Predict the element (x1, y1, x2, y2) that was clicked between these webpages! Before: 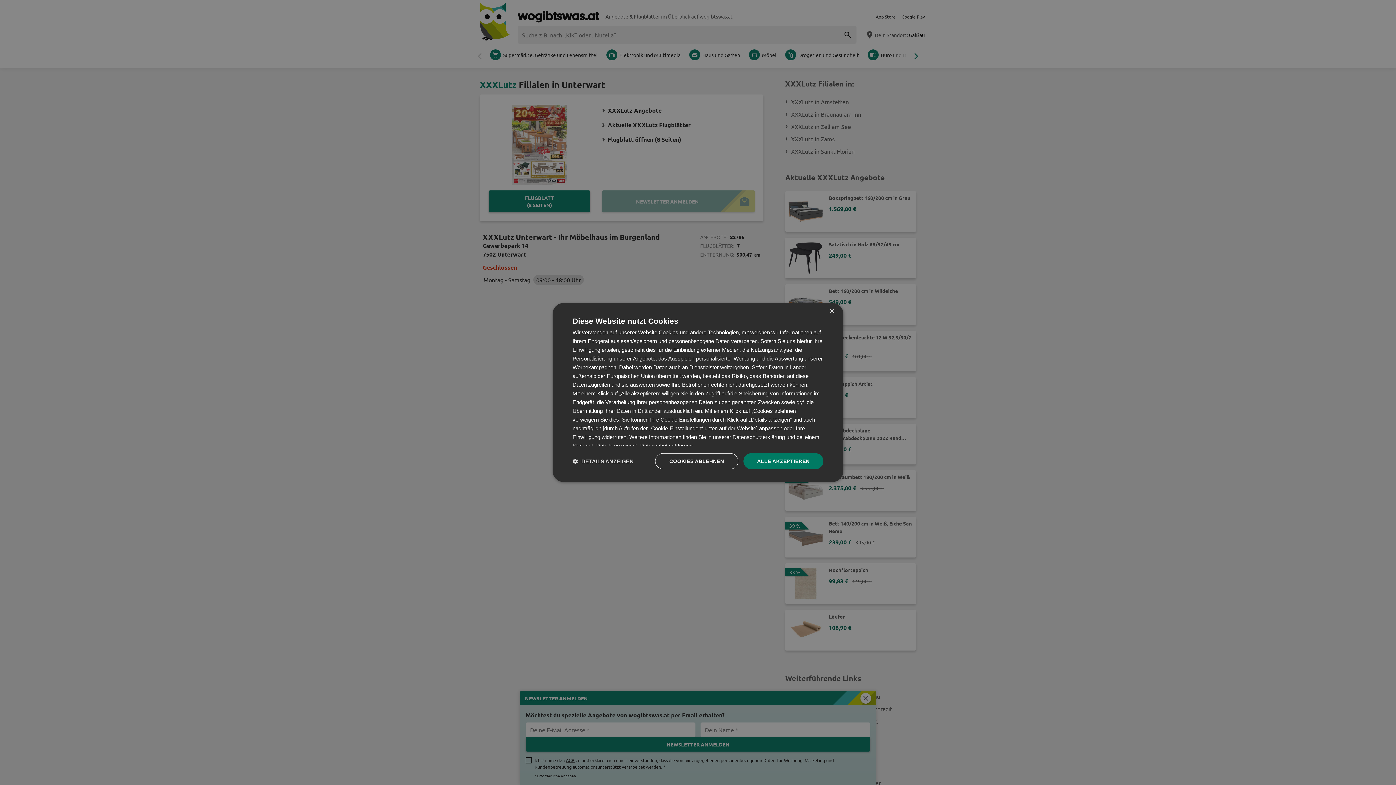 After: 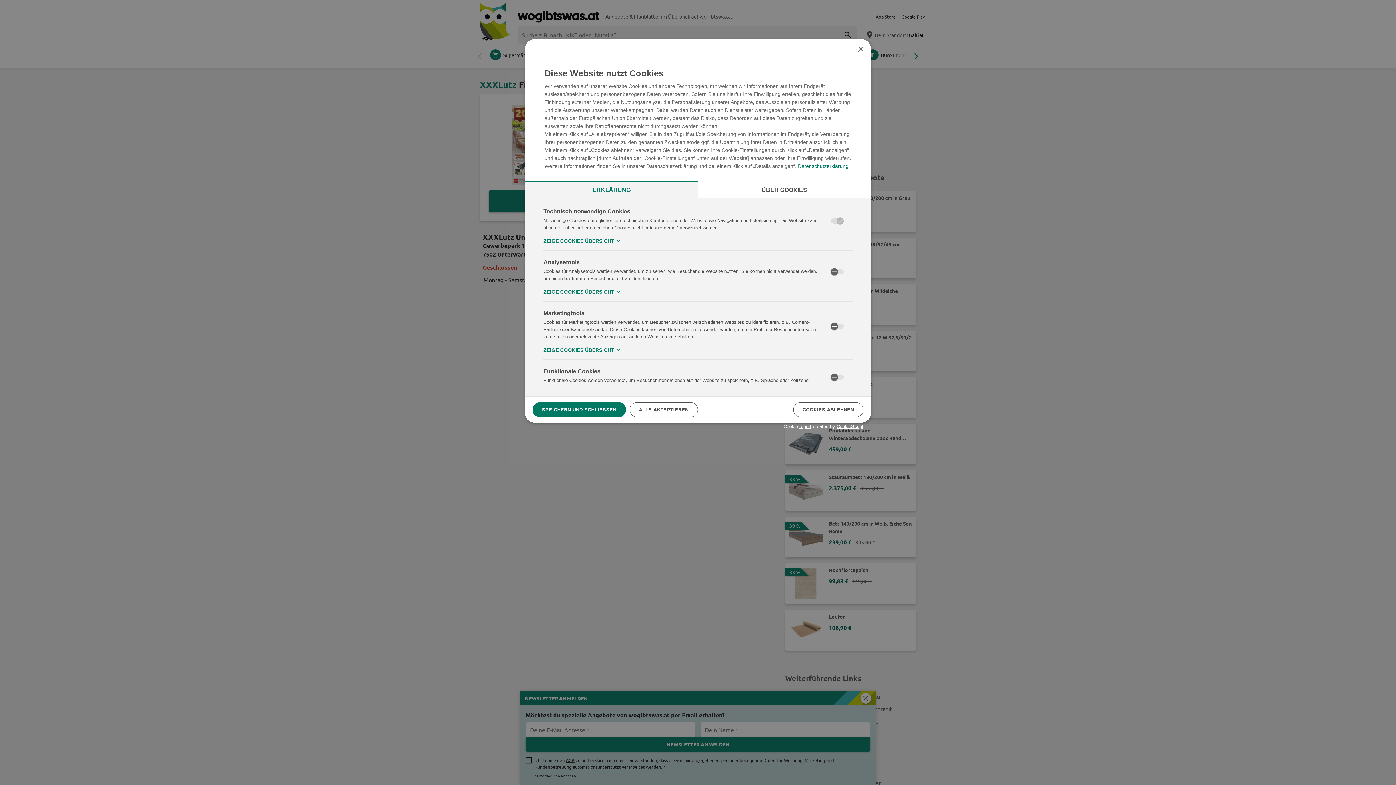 Action: label:  DETAILS ANZEIGEN bbox: (572, 458, 633, 464)